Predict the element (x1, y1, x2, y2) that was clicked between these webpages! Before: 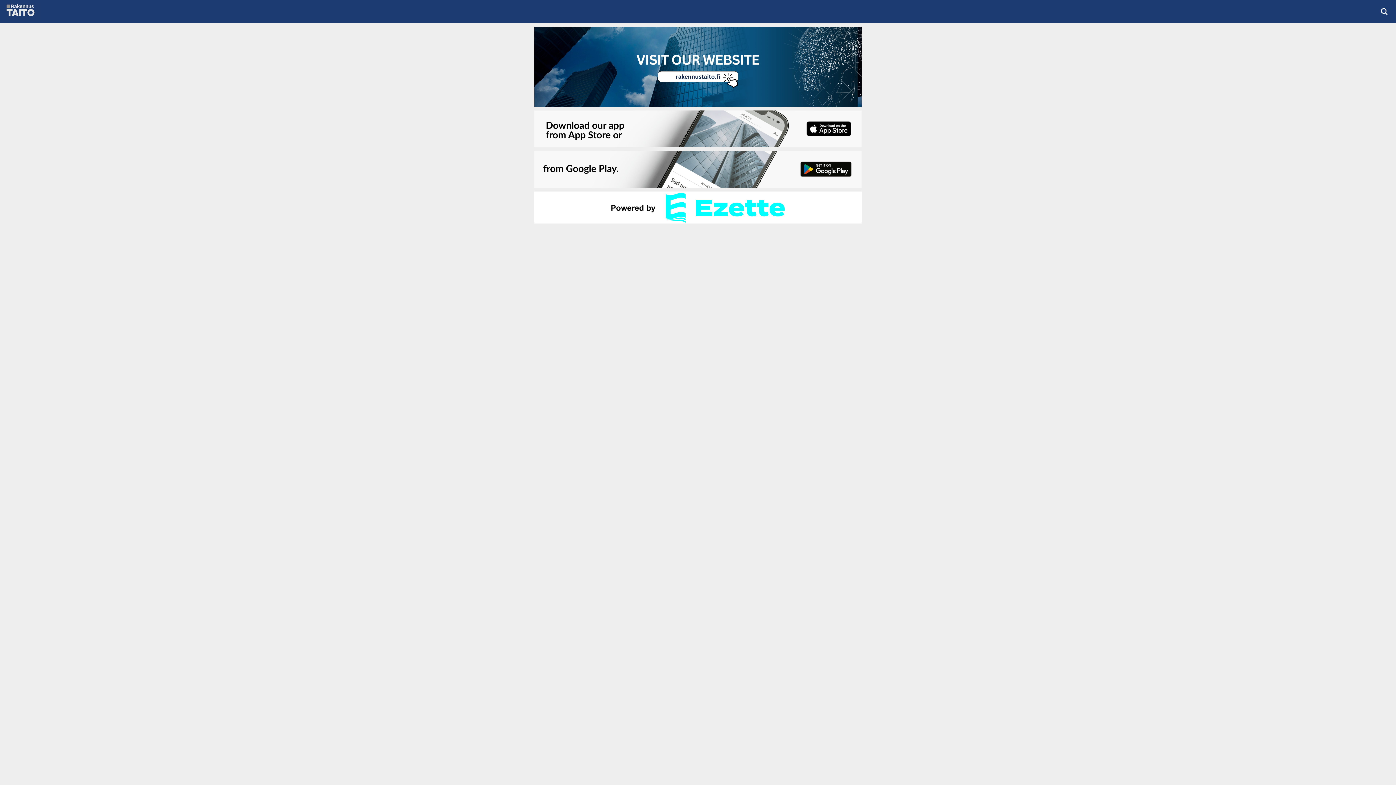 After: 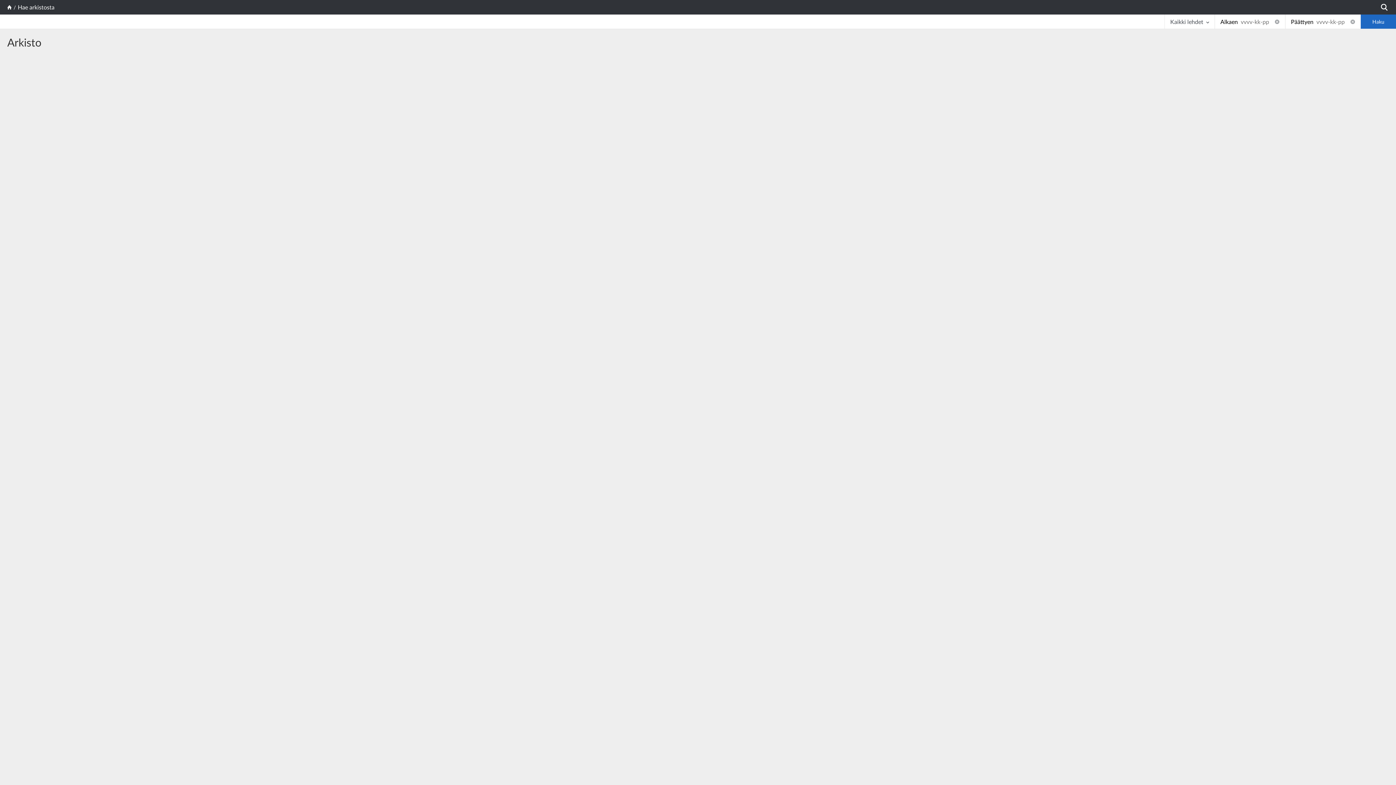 Action: bbox: (1380, 7, 1389, 16)